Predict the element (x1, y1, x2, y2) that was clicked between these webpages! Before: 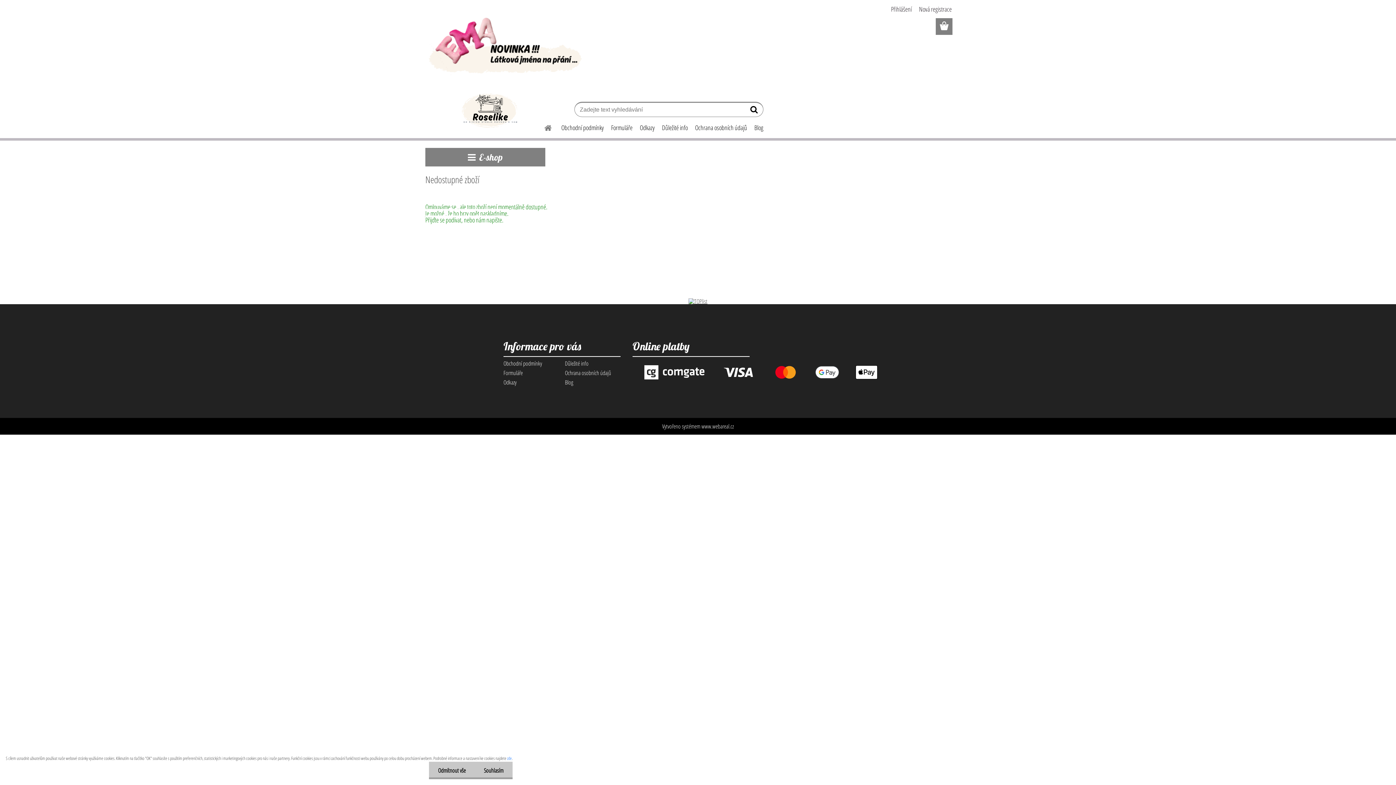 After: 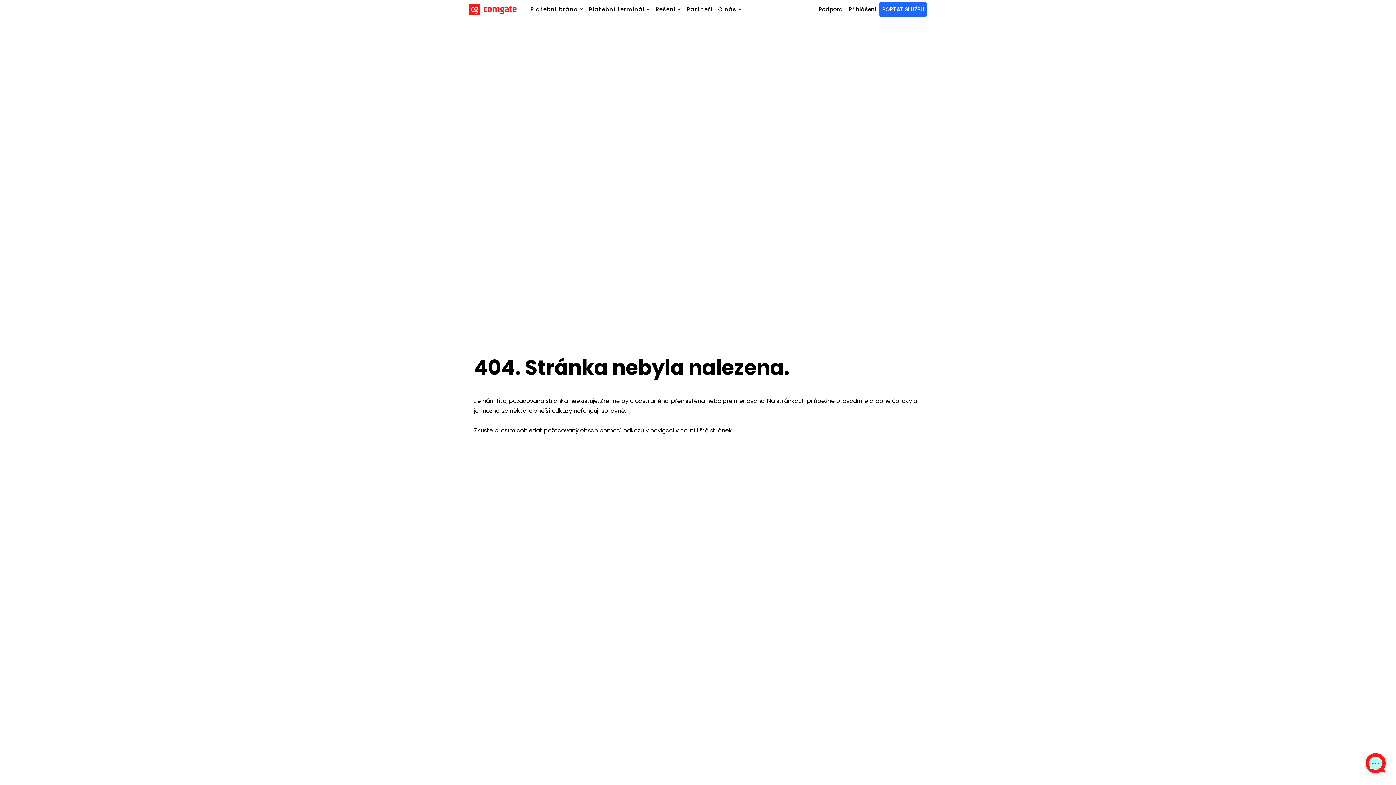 Action: bbox: (632, 359, 892, 367)